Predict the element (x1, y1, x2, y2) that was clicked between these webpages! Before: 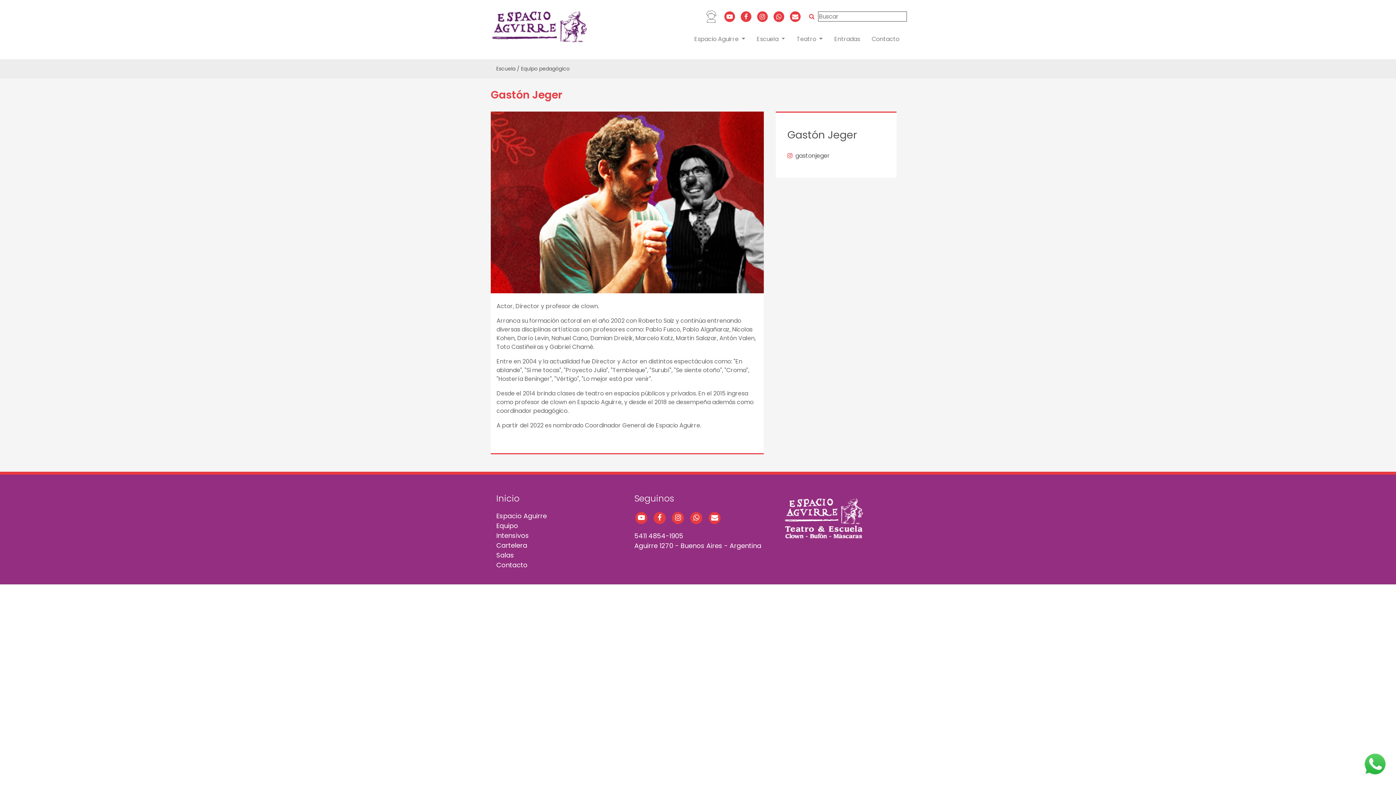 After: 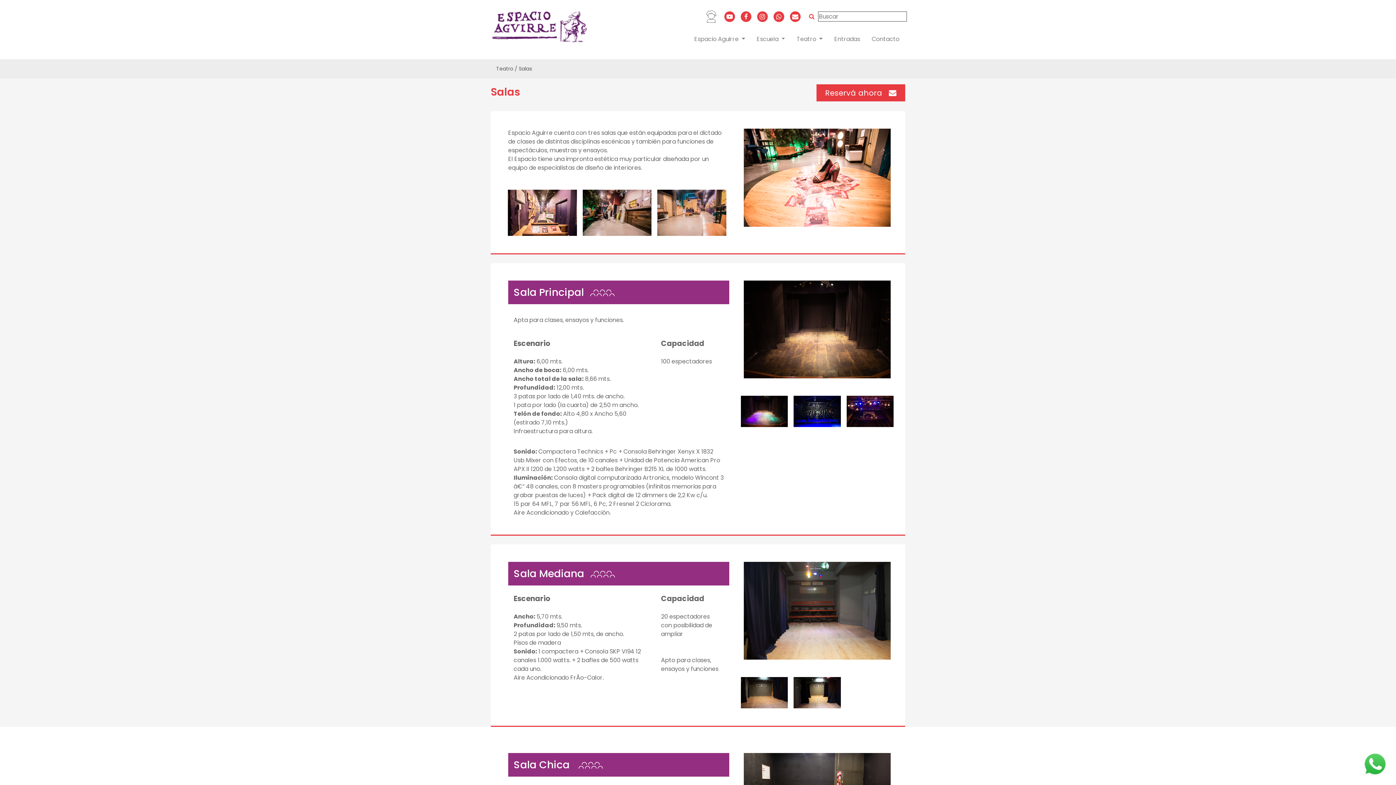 Action: label: Salas bbox: (496, 550, 514, 560)